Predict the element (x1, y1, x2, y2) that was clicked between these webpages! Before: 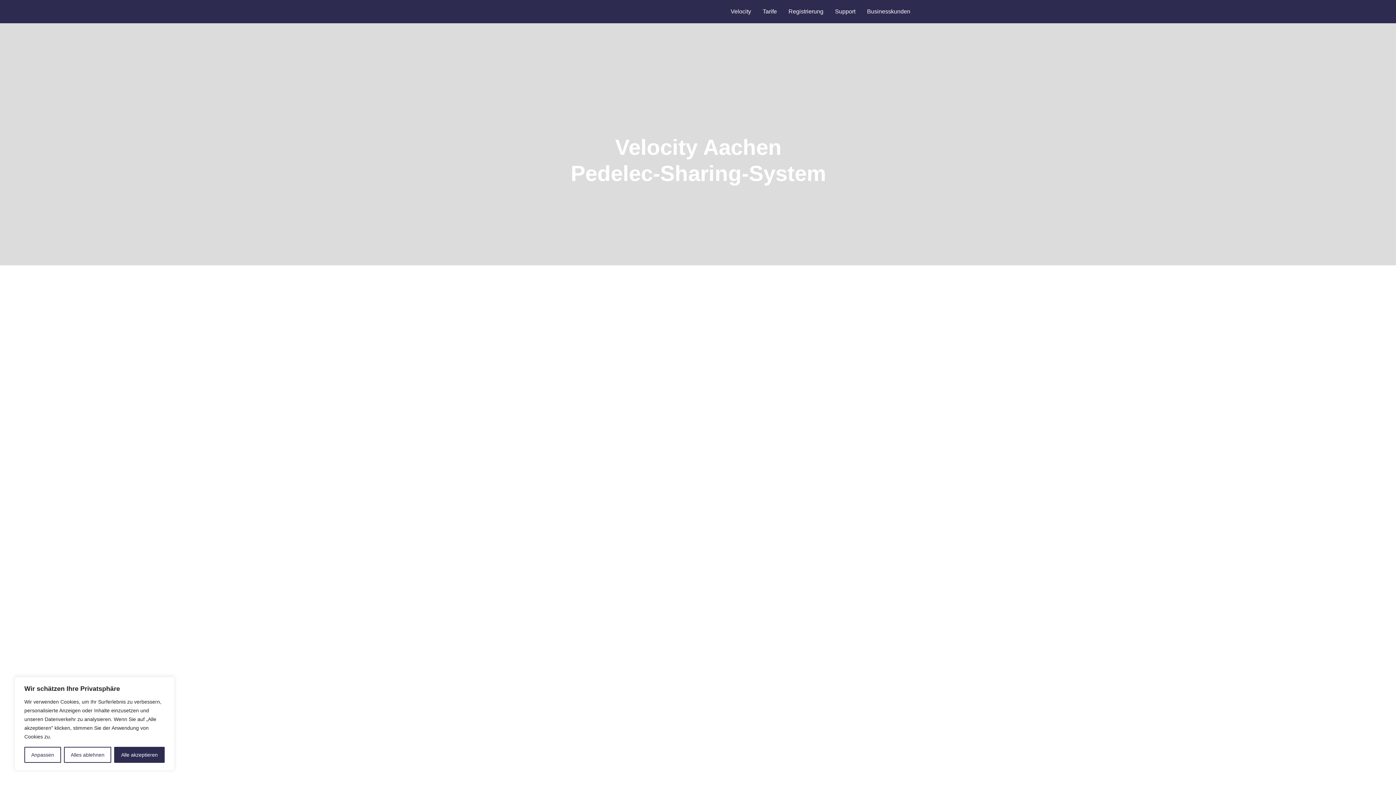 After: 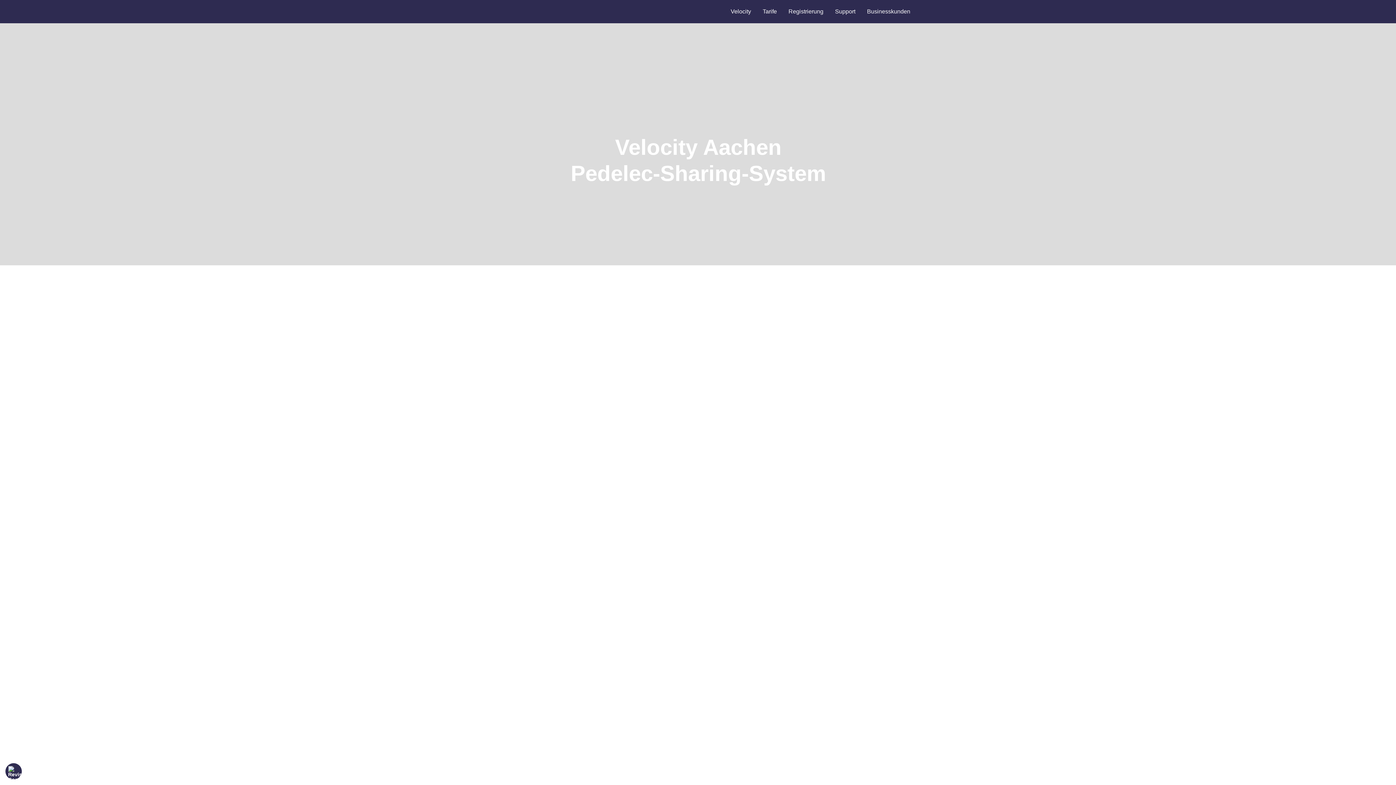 Action: label: Alles ablehnen bbox: (63, 747, 111, 763)